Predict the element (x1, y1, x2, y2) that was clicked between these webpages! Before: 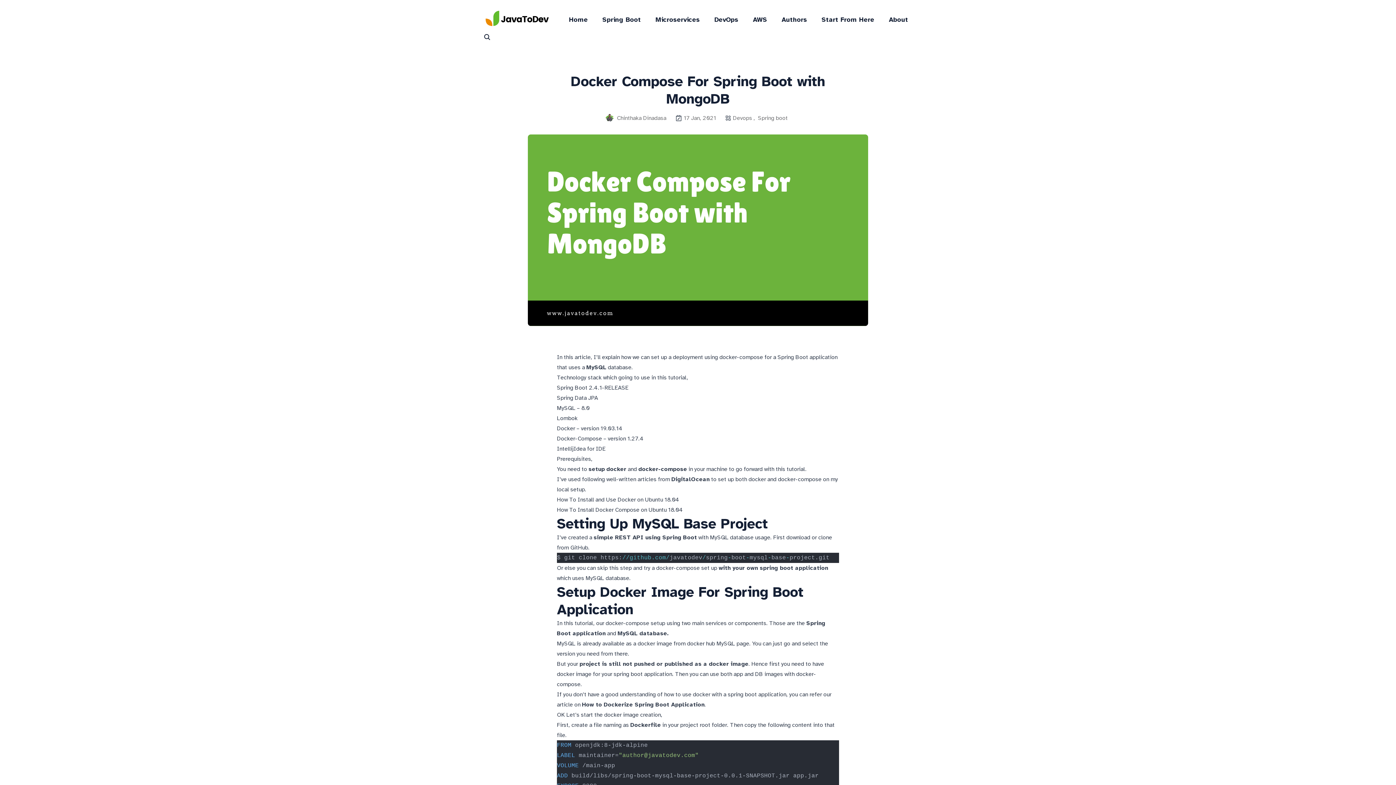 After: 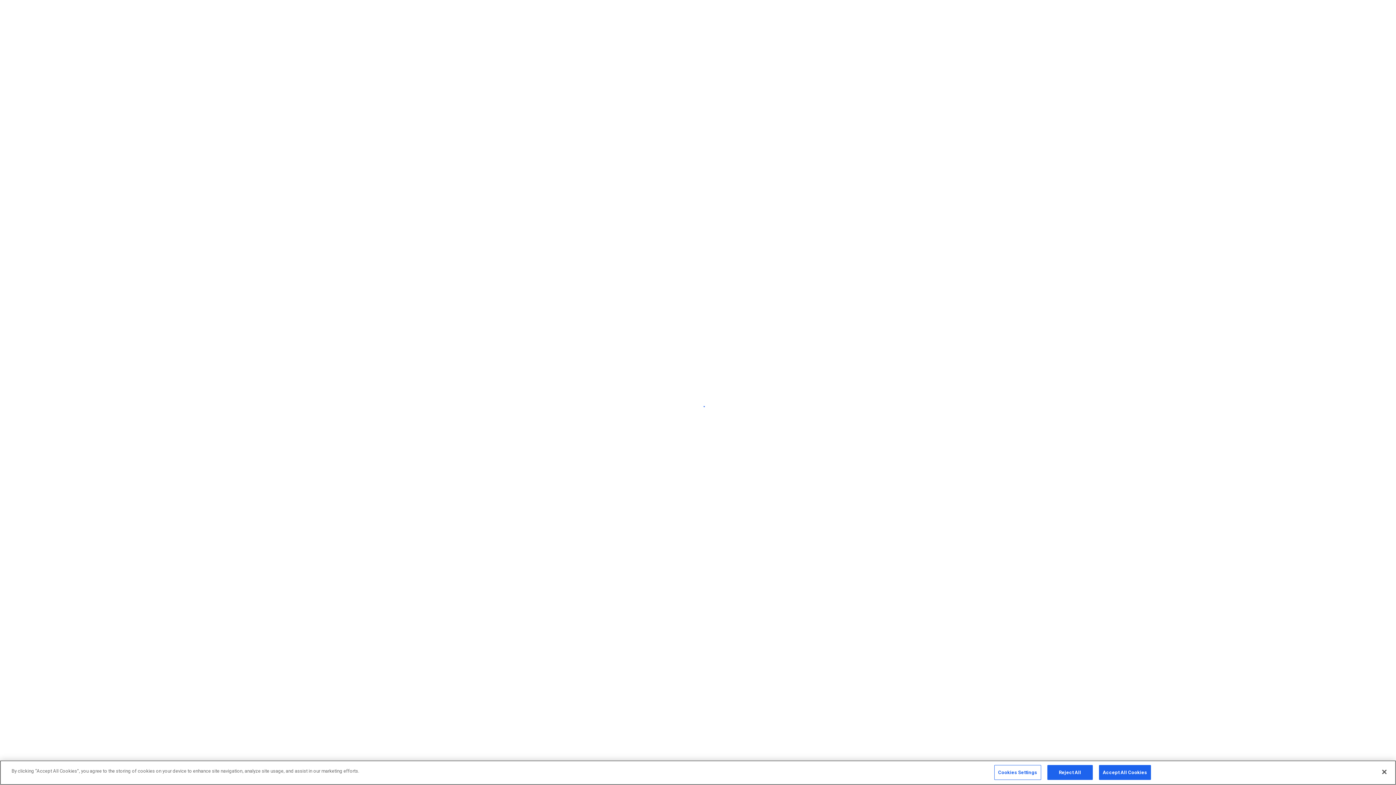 Action: bbox: (557, 650, 575, 657) label: version